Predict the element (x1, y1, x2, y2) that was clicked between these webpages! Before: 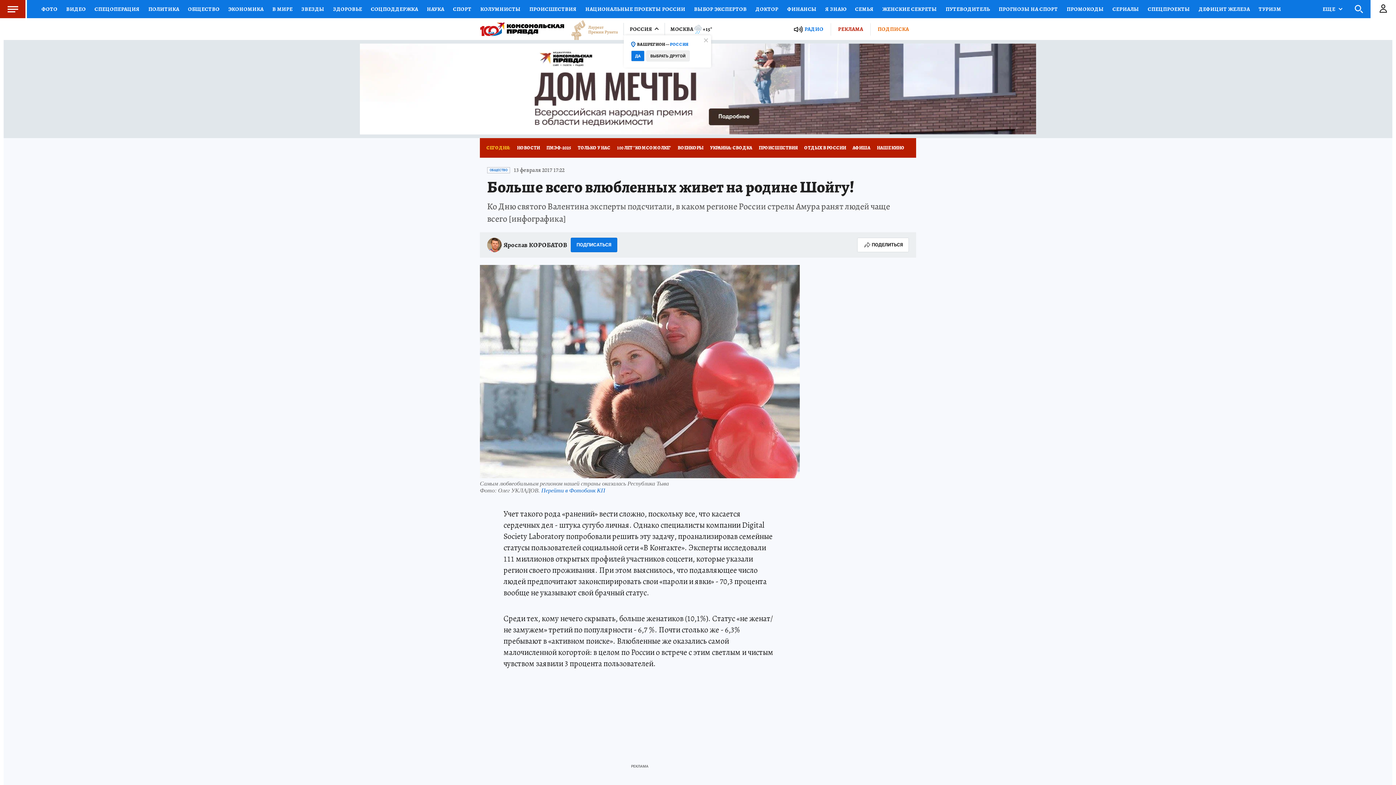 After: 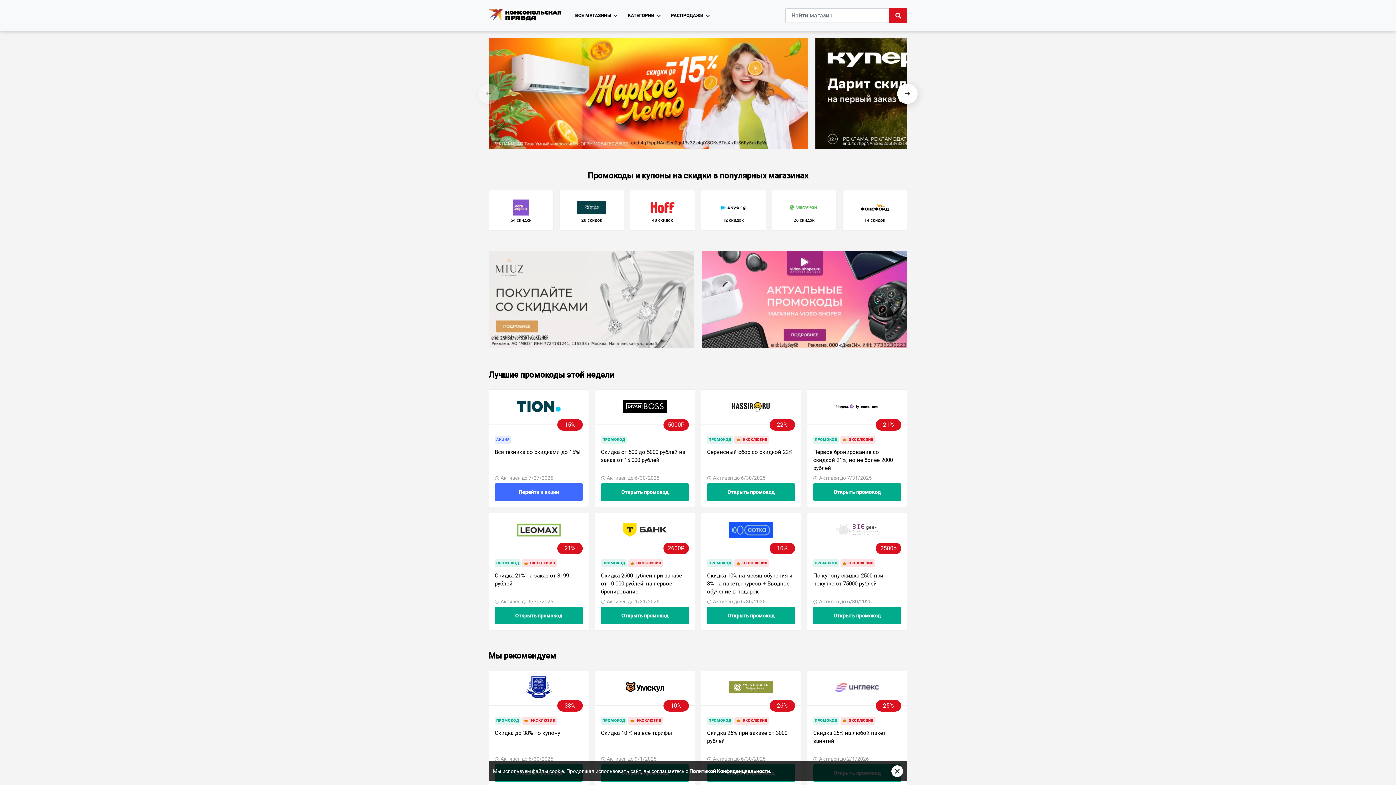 Action: bbox: (1062, 0, 1108, 18) label: ПРОМОКОДЫ